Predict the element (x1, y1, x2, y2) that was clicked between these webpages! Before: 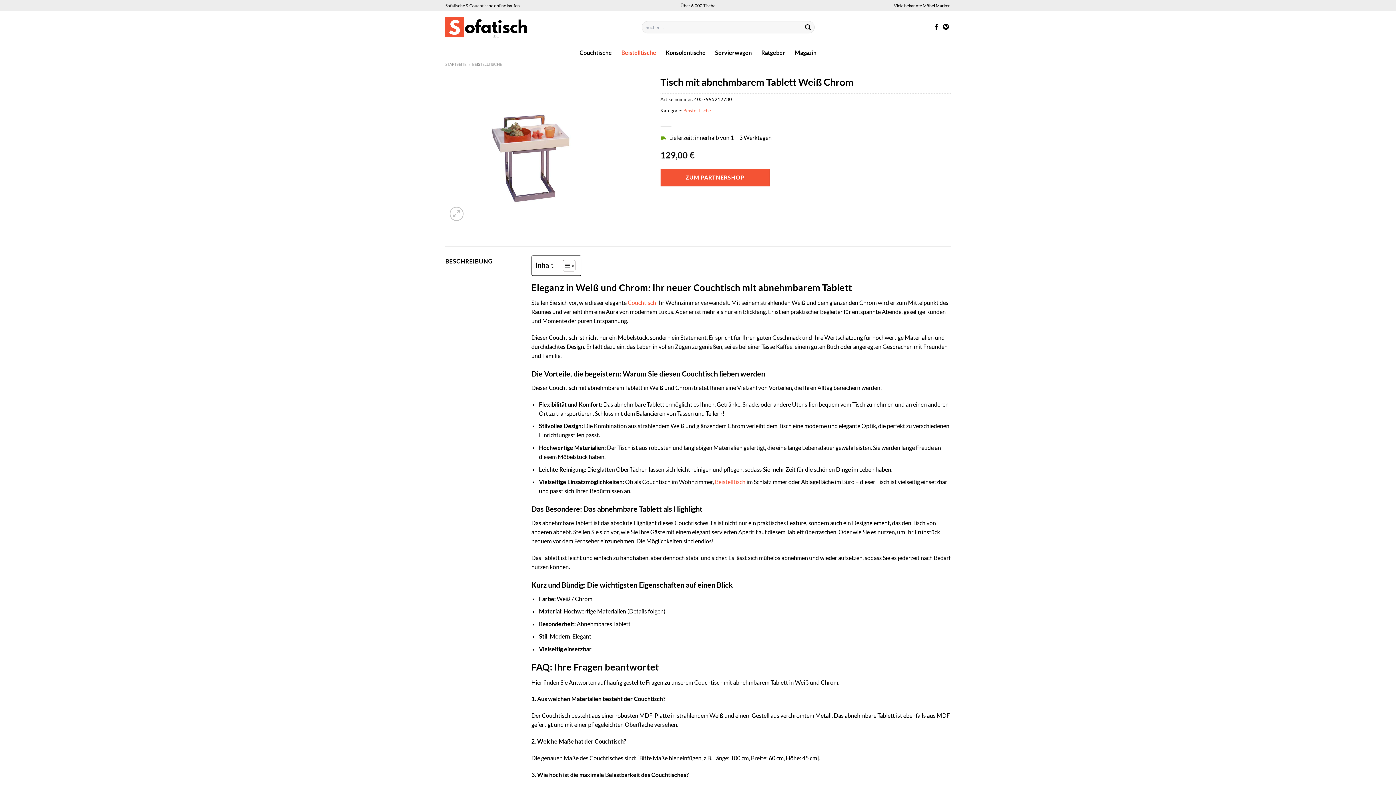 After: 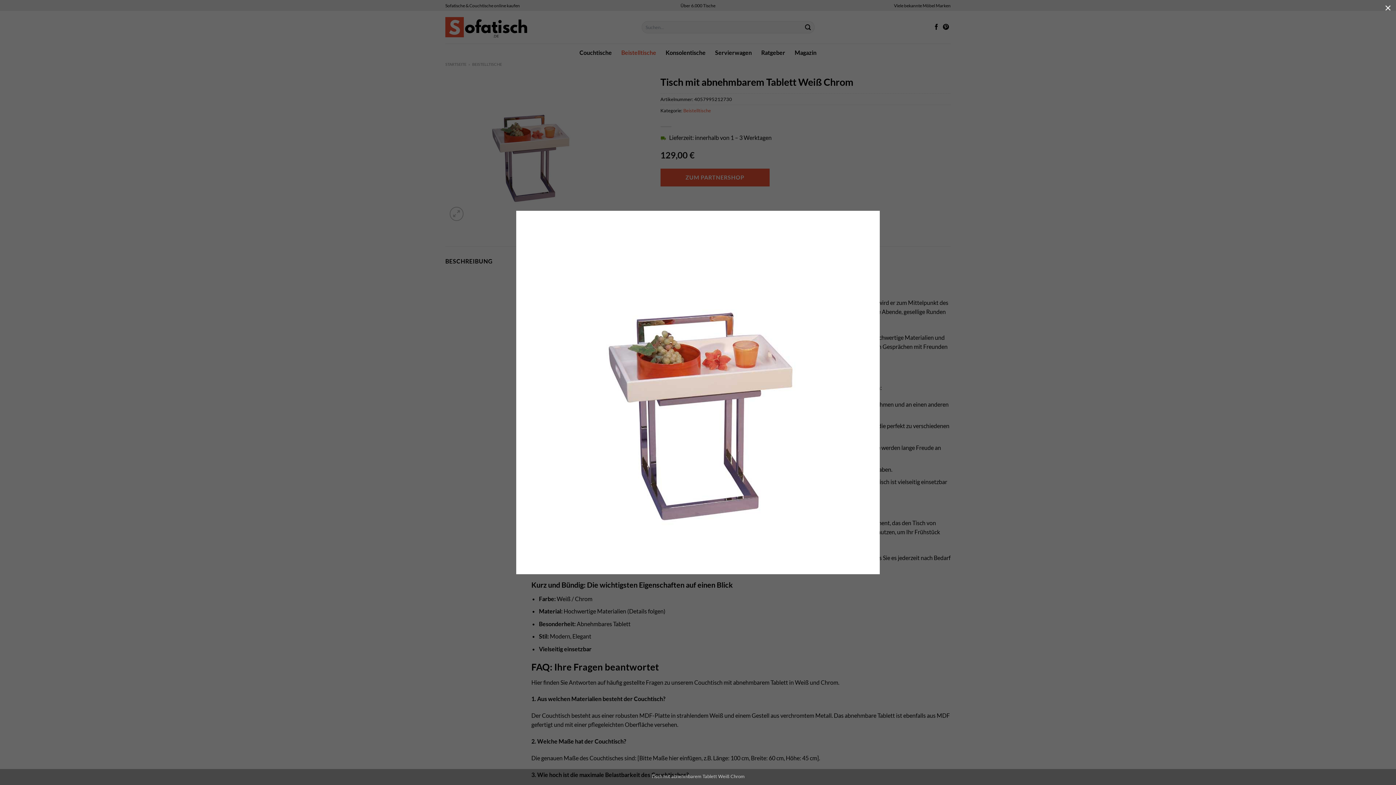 Action: bbox: (445, 72, 614, 224)